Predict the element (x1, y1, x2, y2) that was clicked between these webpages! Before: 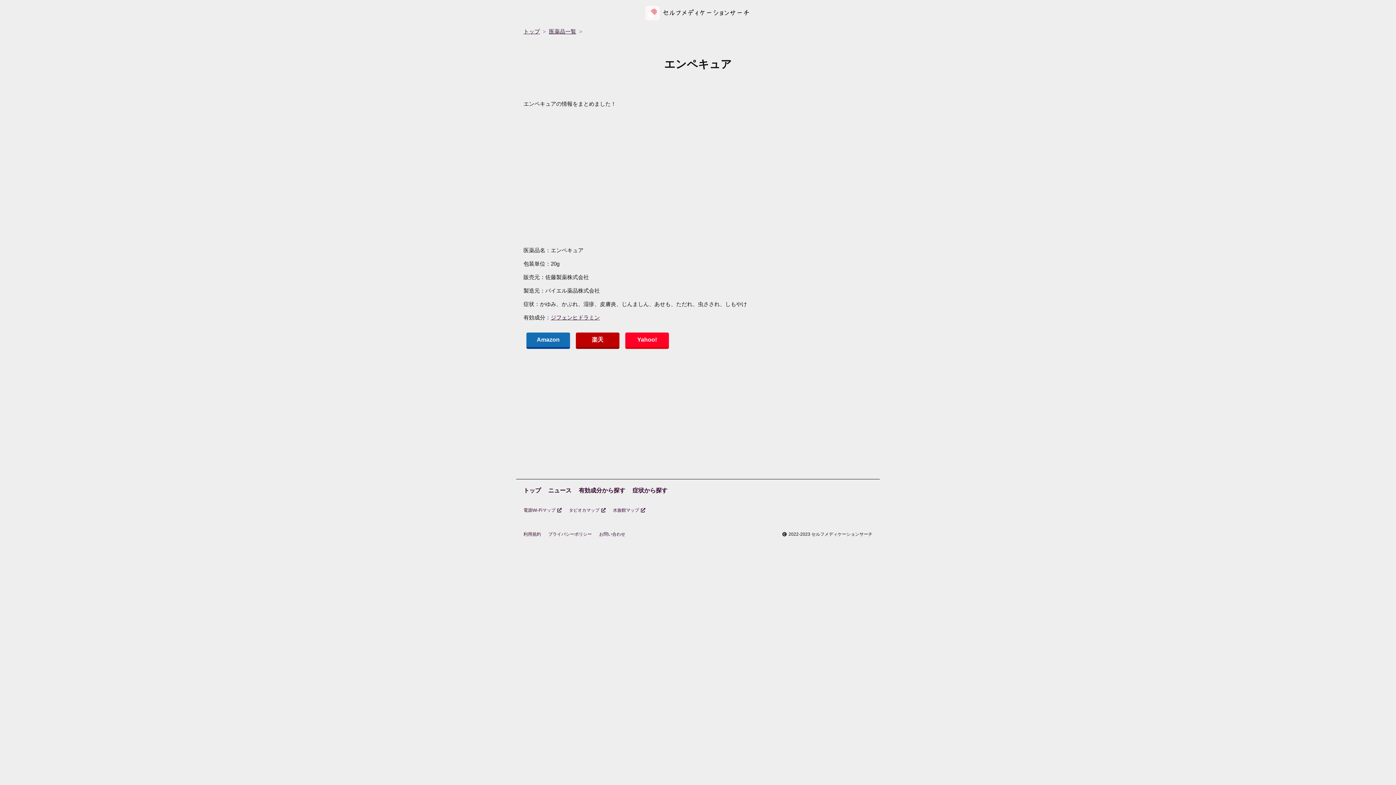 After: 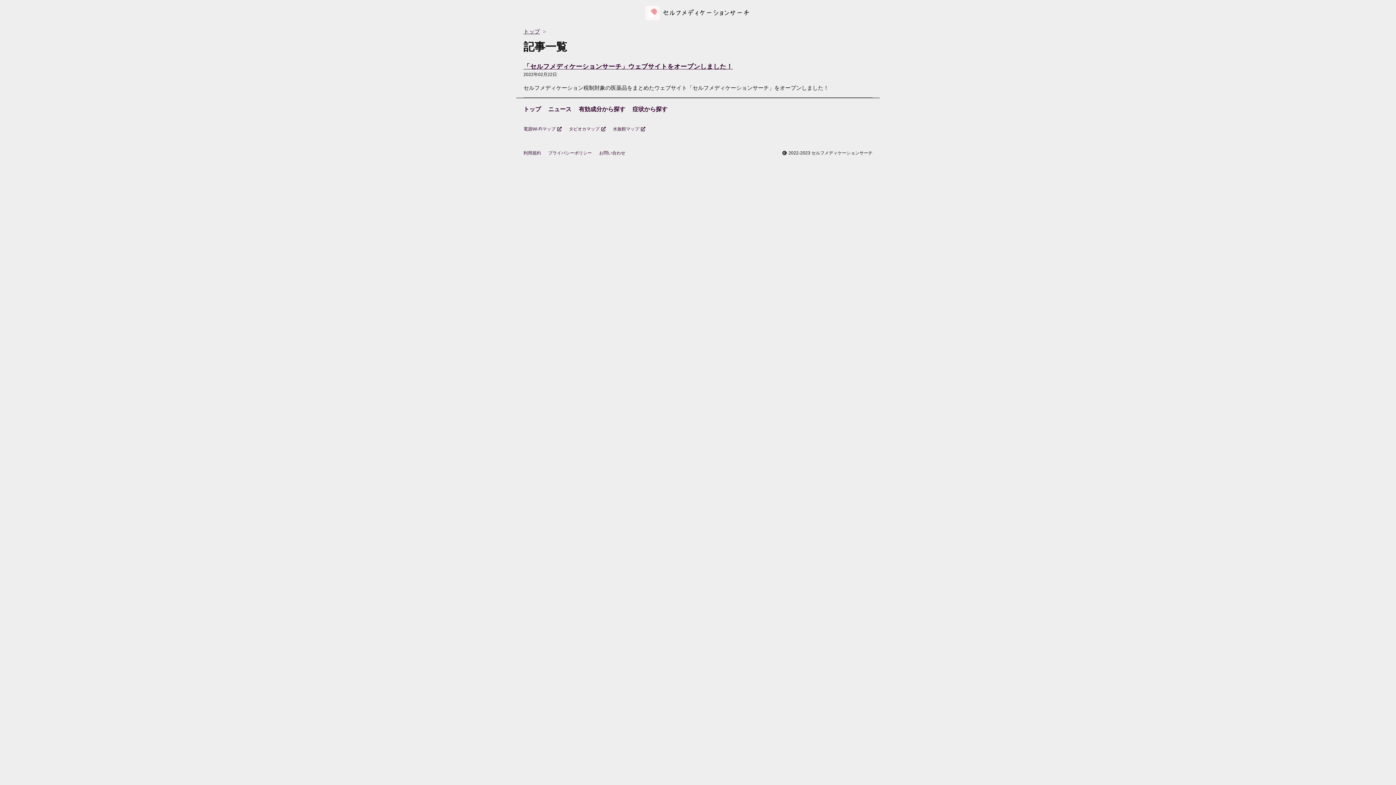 Action: label: ニュース bbox: (548, 486, 571, 494)